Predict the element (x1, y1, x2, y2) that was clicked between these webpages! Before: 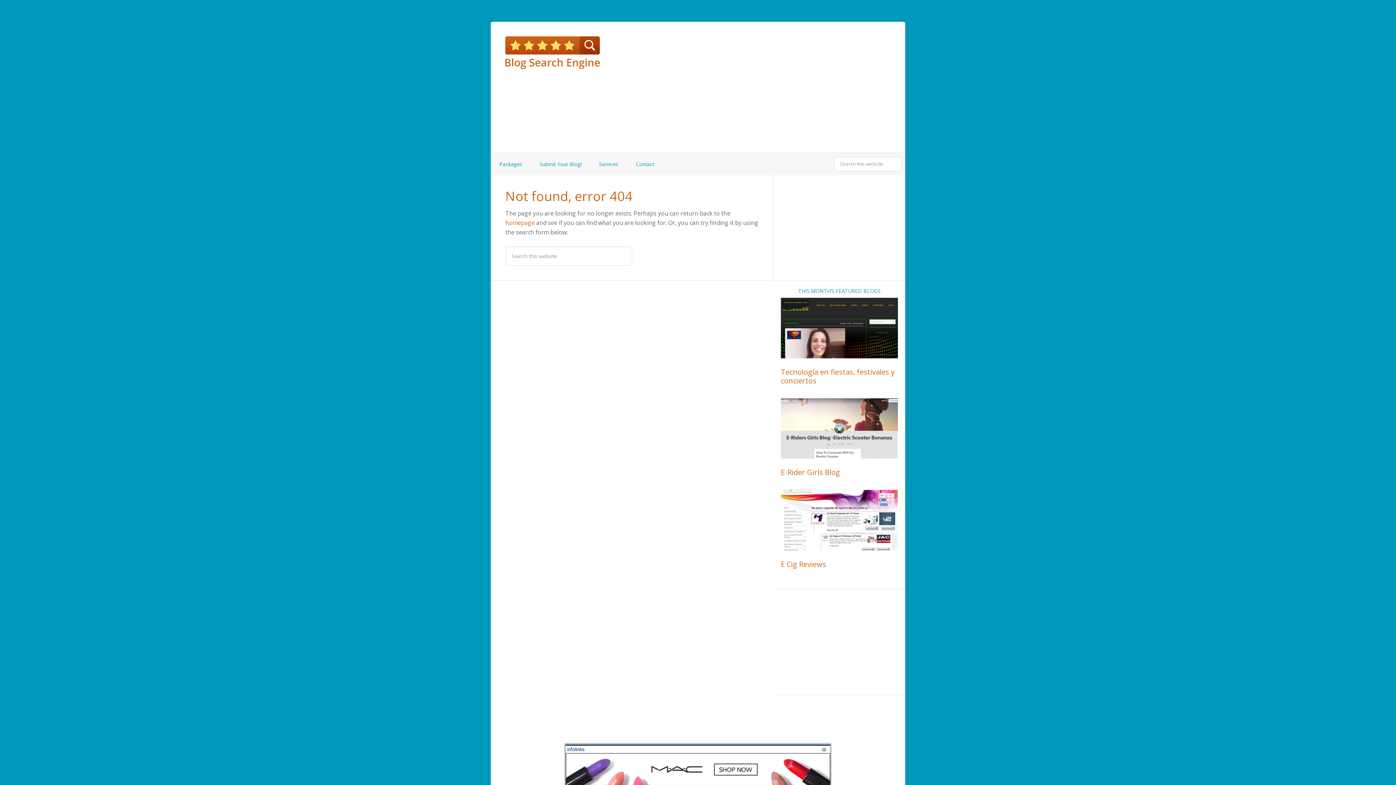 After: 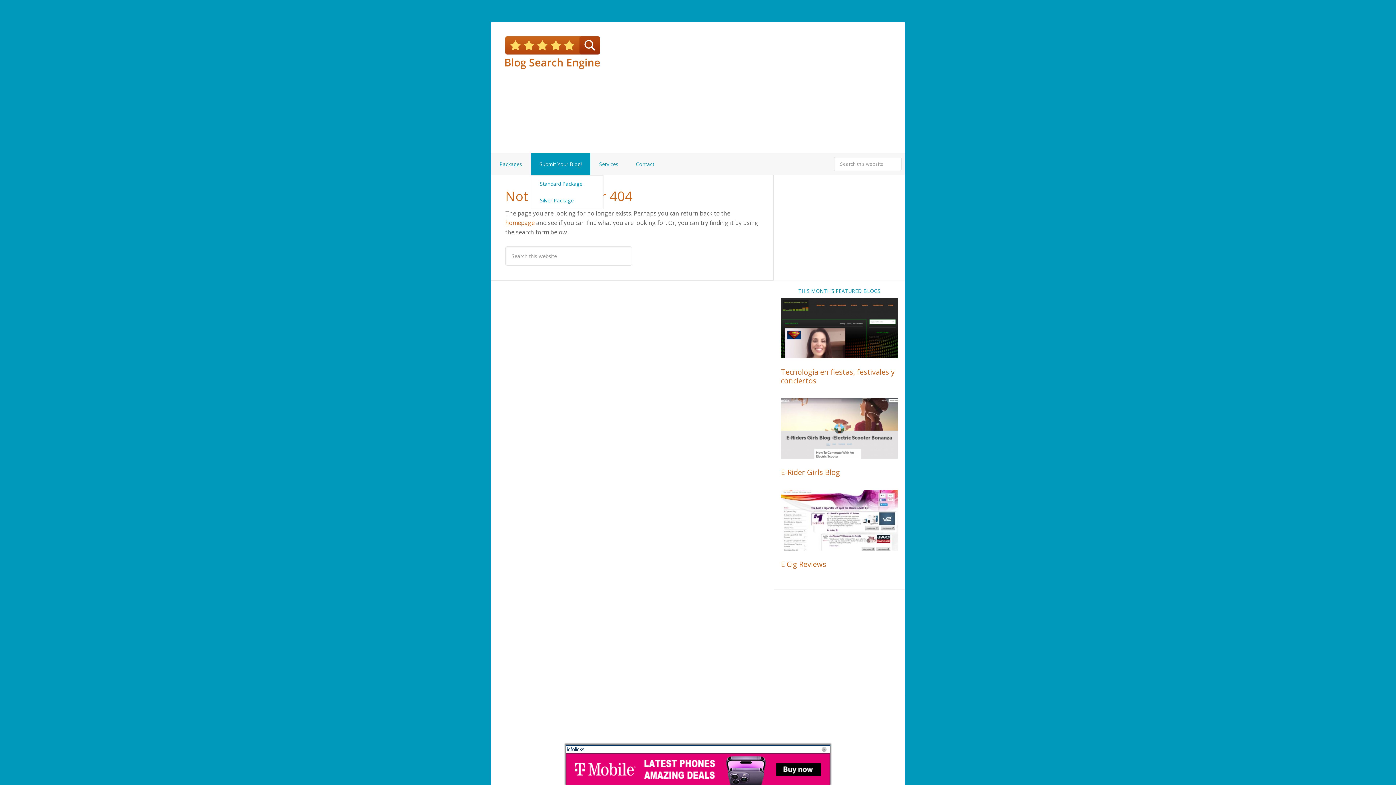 Action: bbox: (530, 153, 590, 175) label: Submit Your Blog!